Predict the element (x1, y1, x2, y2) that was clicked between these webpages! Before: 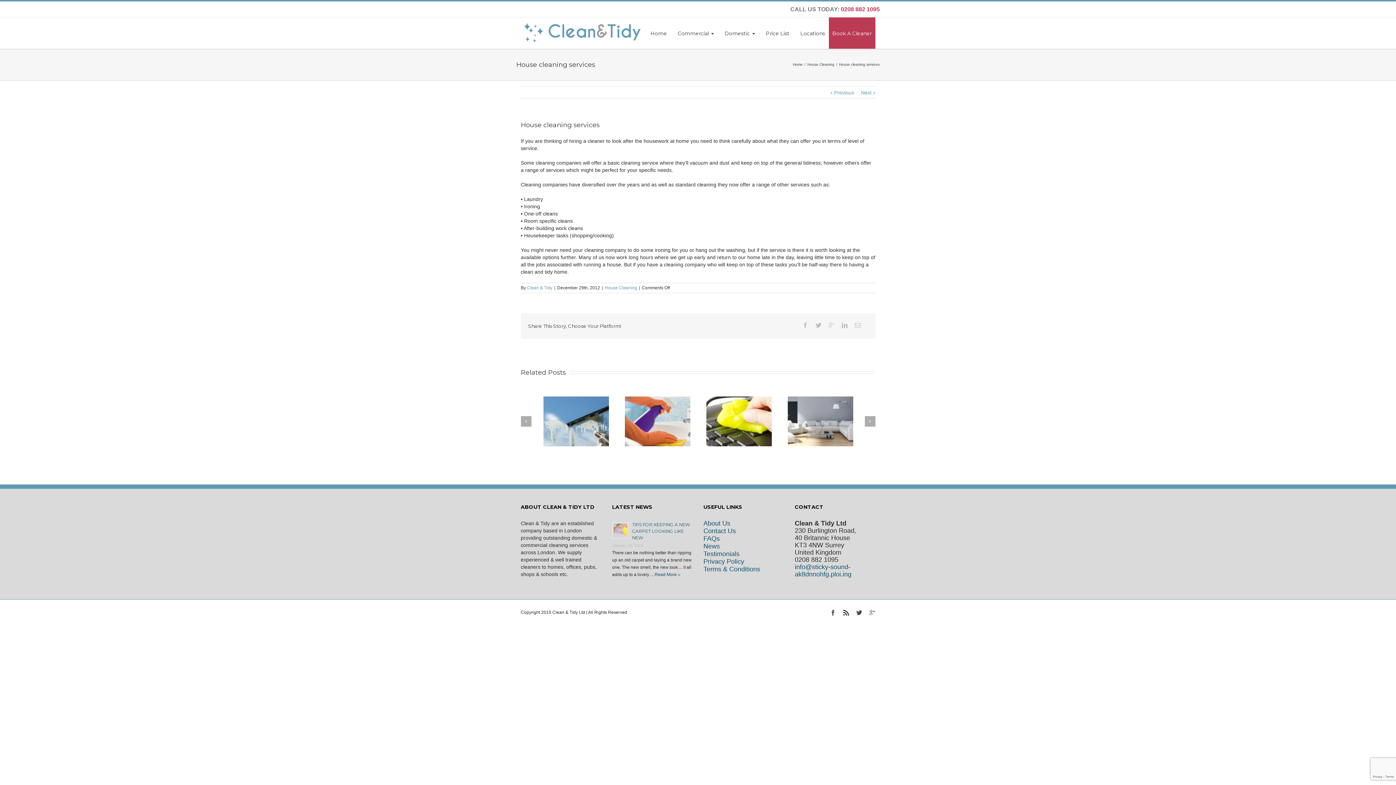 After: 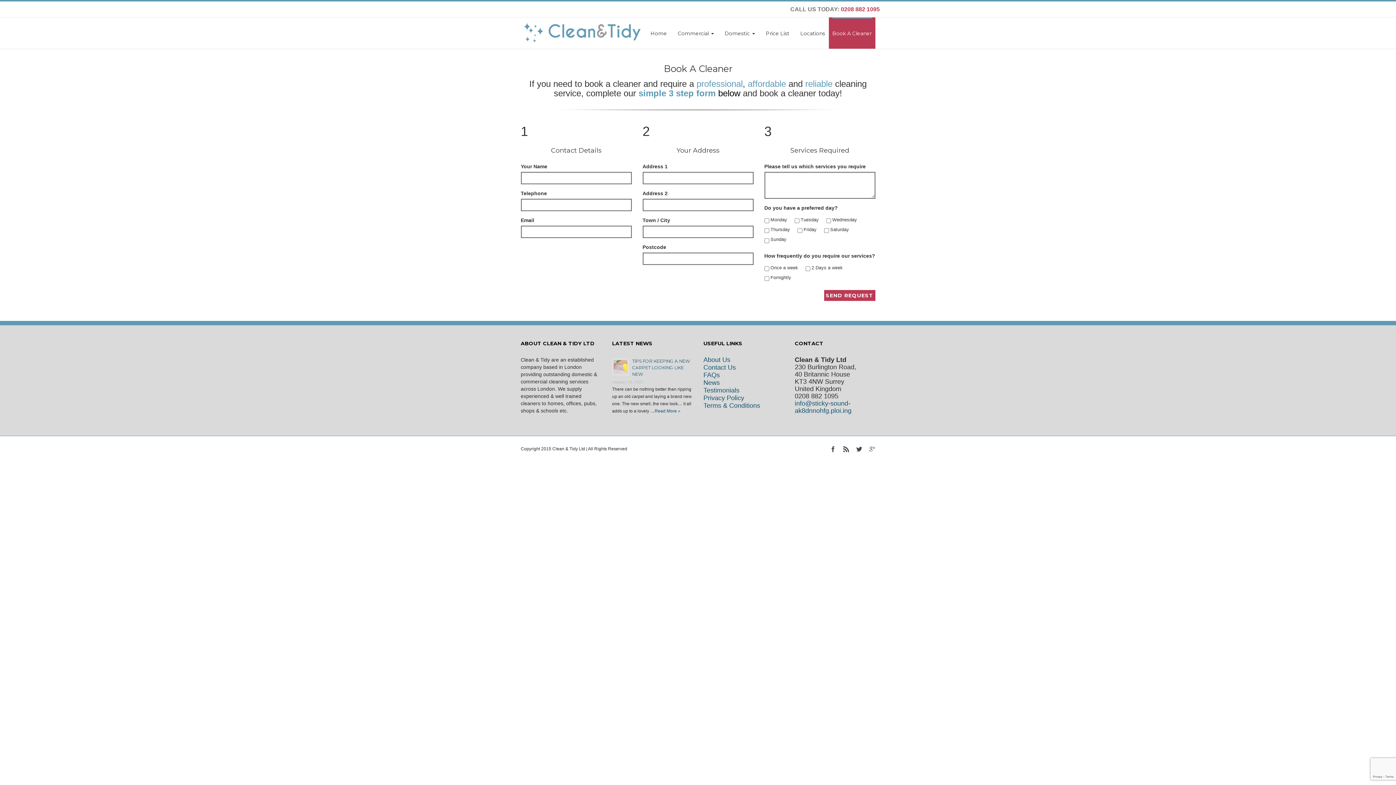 Action: bbox: (832, 17, 871, 48) label: Book A Cleaner